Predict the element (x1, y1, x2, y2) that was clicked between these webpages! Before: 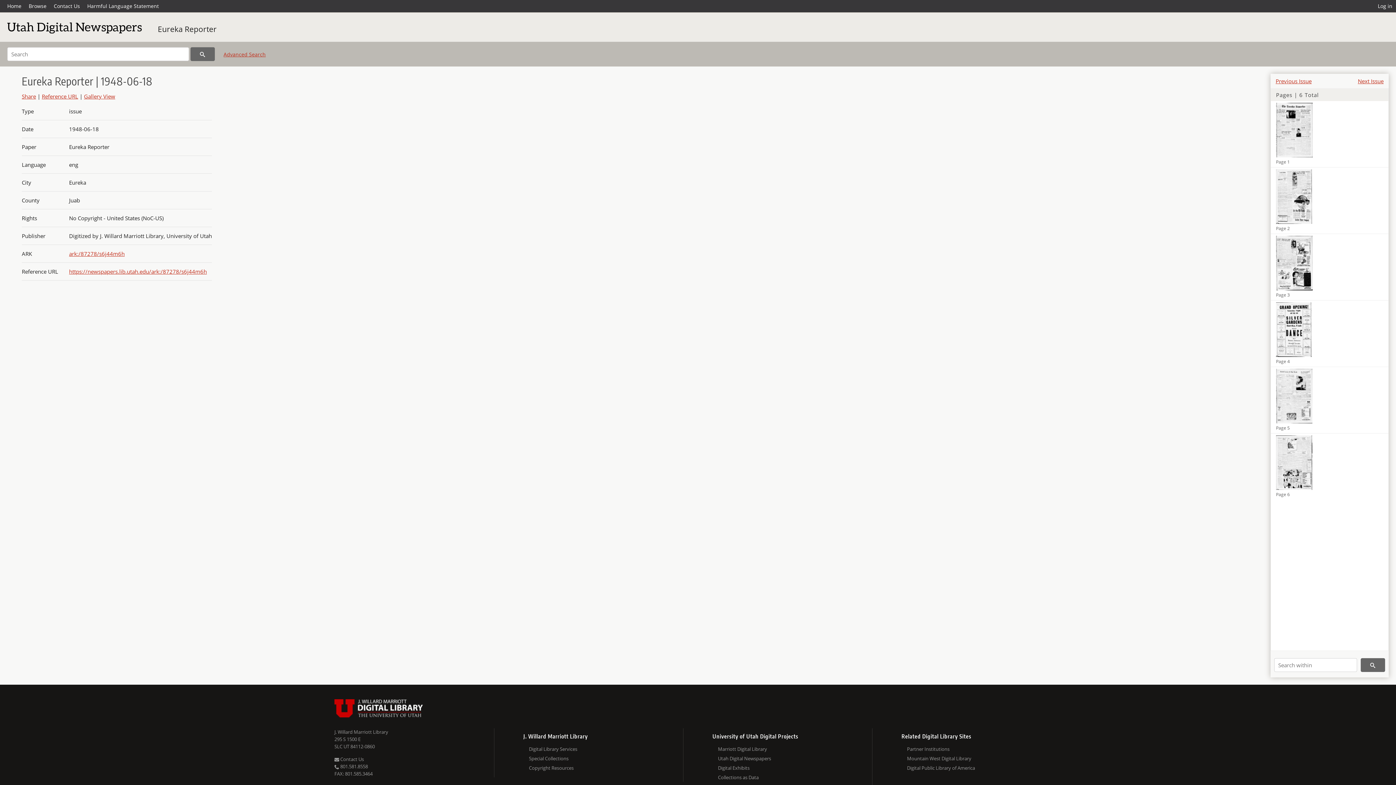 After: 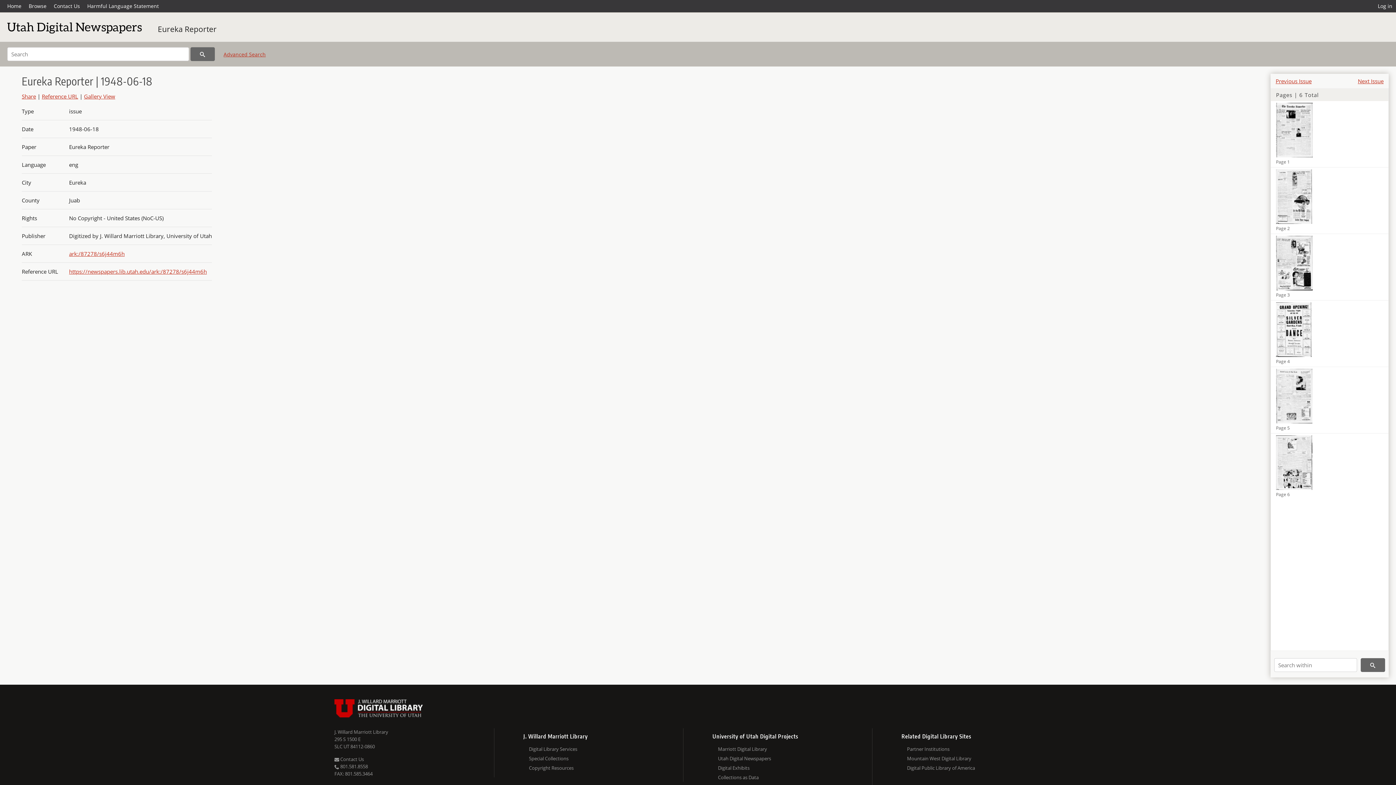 Action: label: ark:/87278/s6j44m6h bbox: (69, 250, 124, 257)